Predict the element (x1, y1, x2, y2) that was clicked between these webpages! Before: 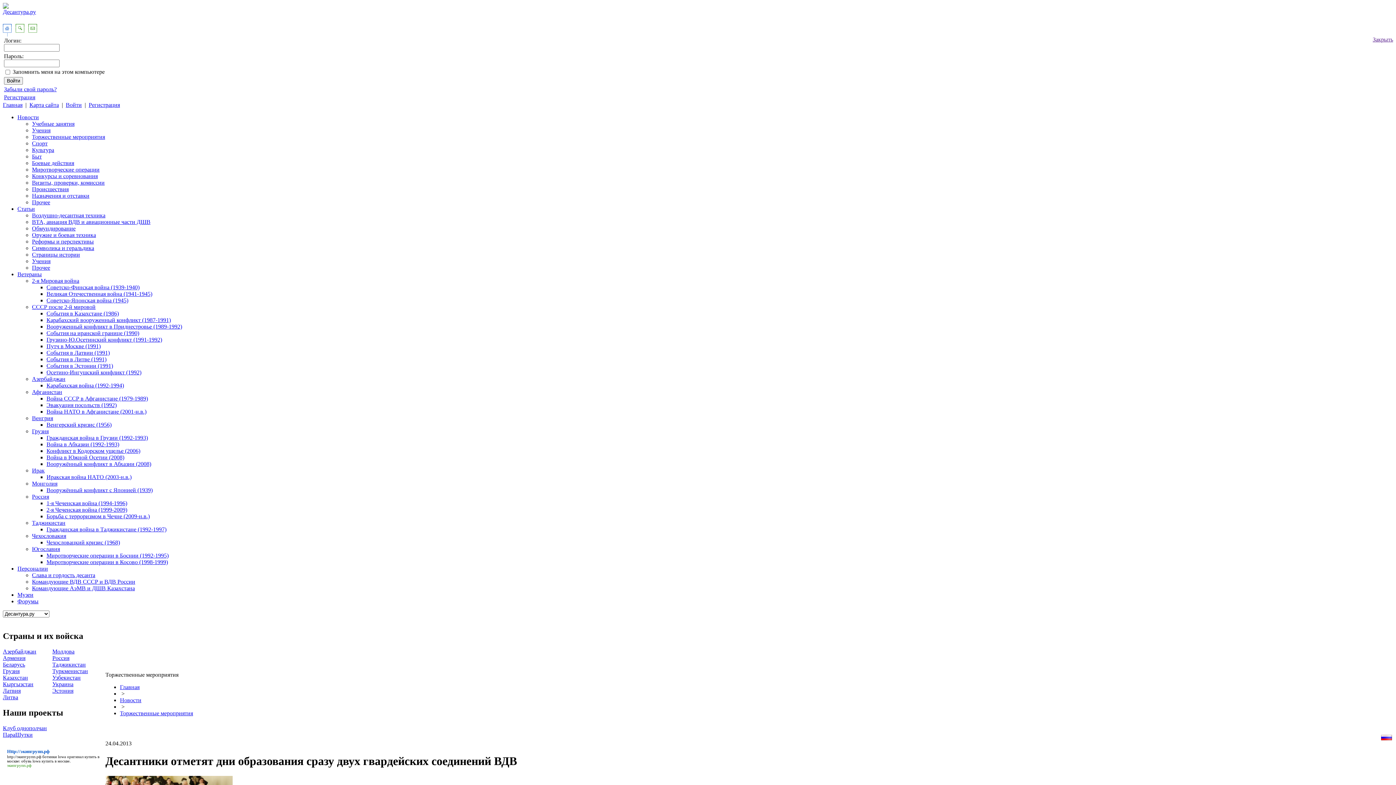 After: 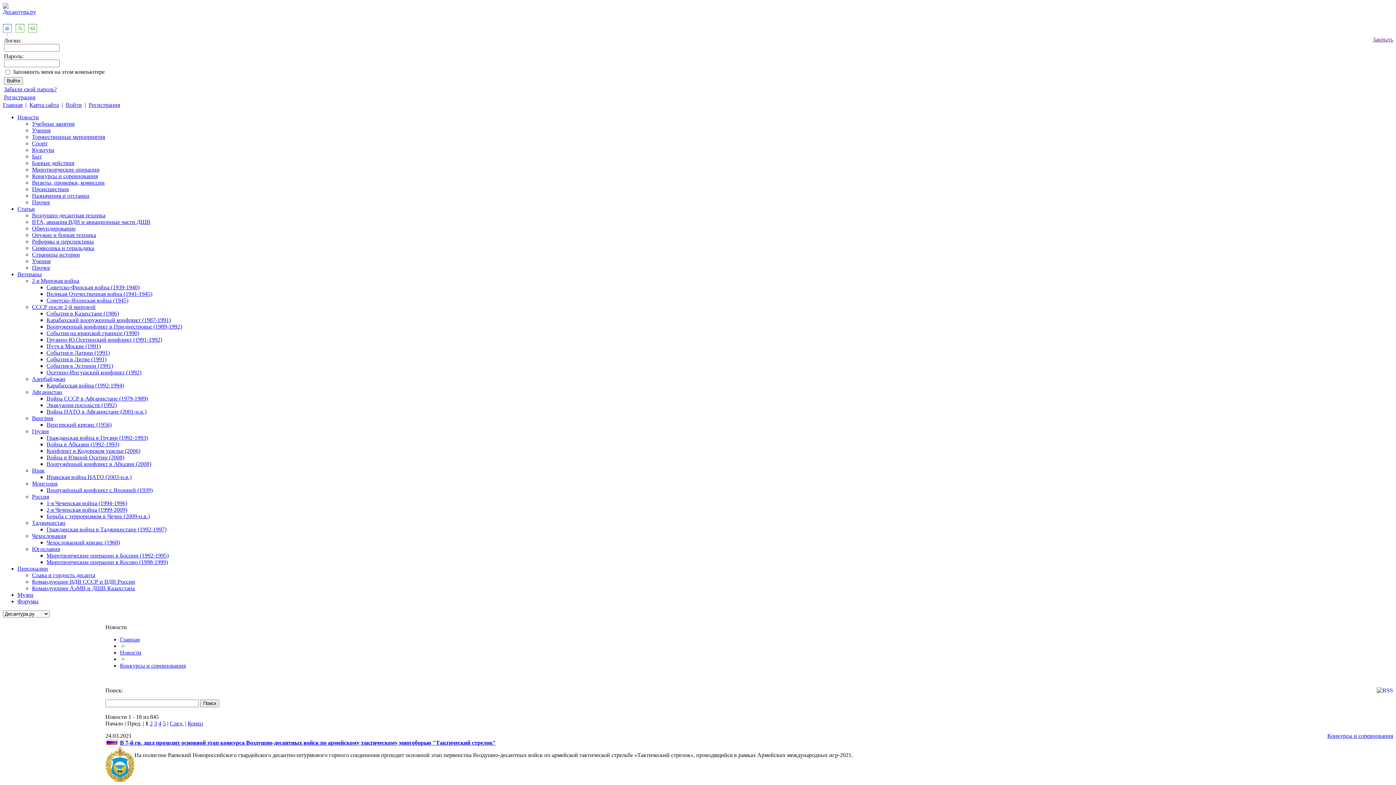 Action: bbox: (32, 173, 97, 179) label: Конкурсы и соревнования